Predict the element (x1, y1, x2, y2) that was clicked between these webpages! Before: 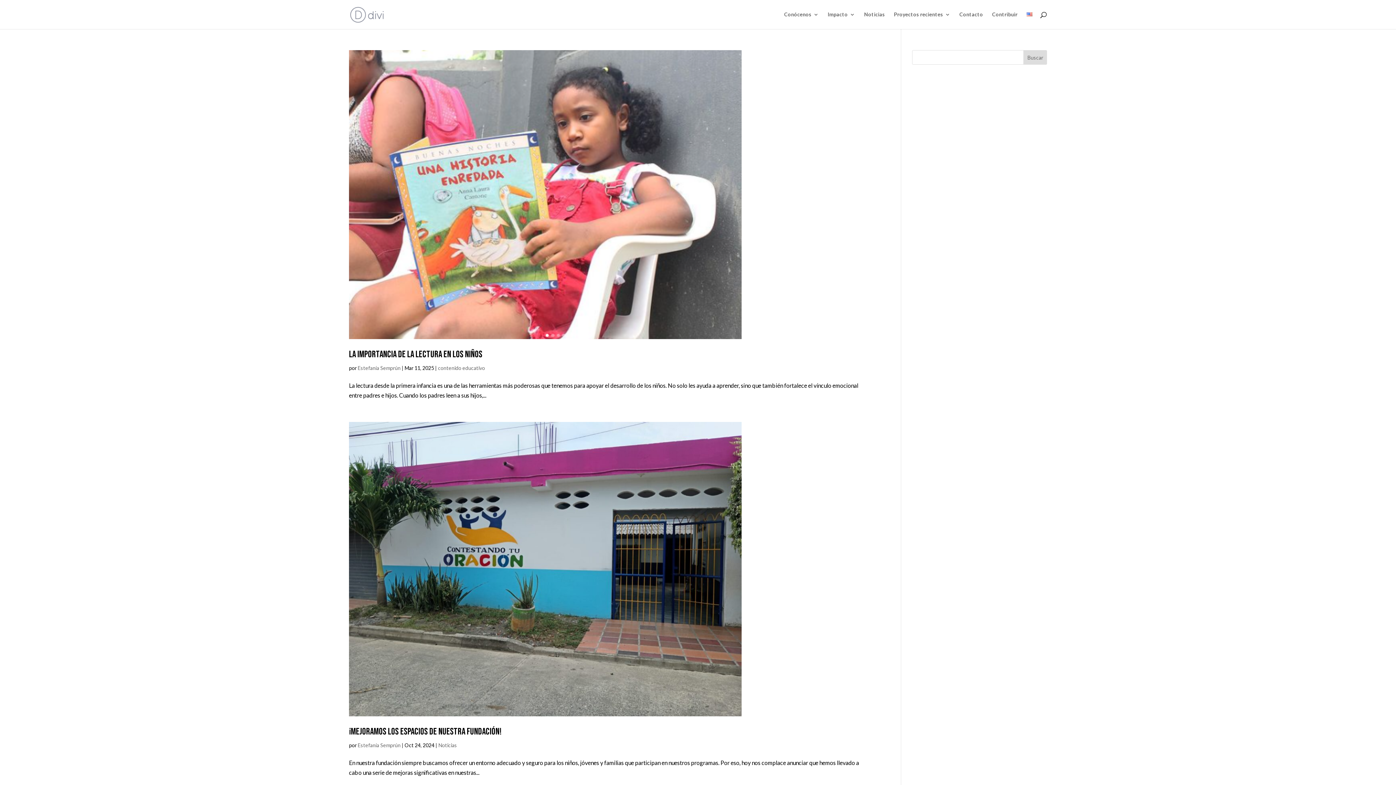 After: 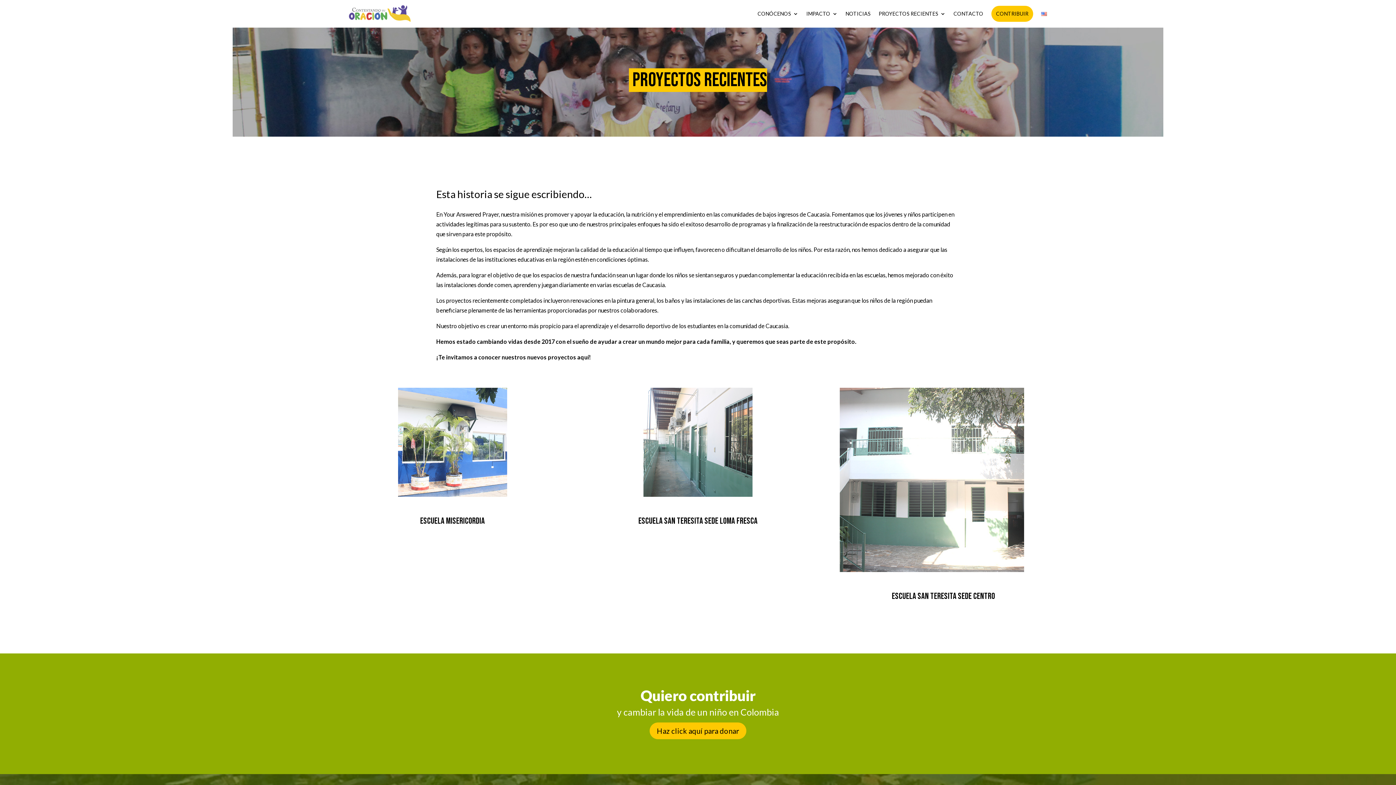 Action: bbox: (894, 12, 950, 29) label: Proyectos recientes